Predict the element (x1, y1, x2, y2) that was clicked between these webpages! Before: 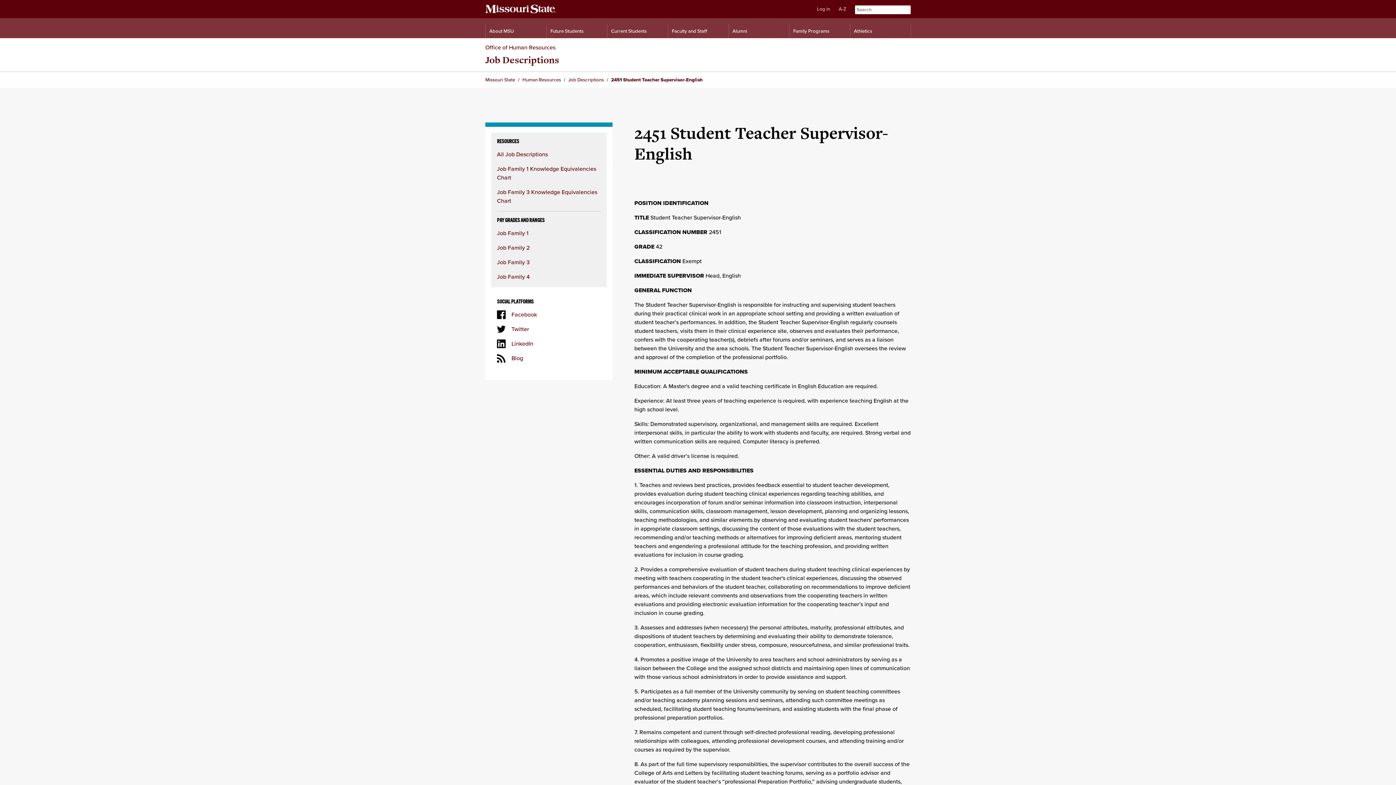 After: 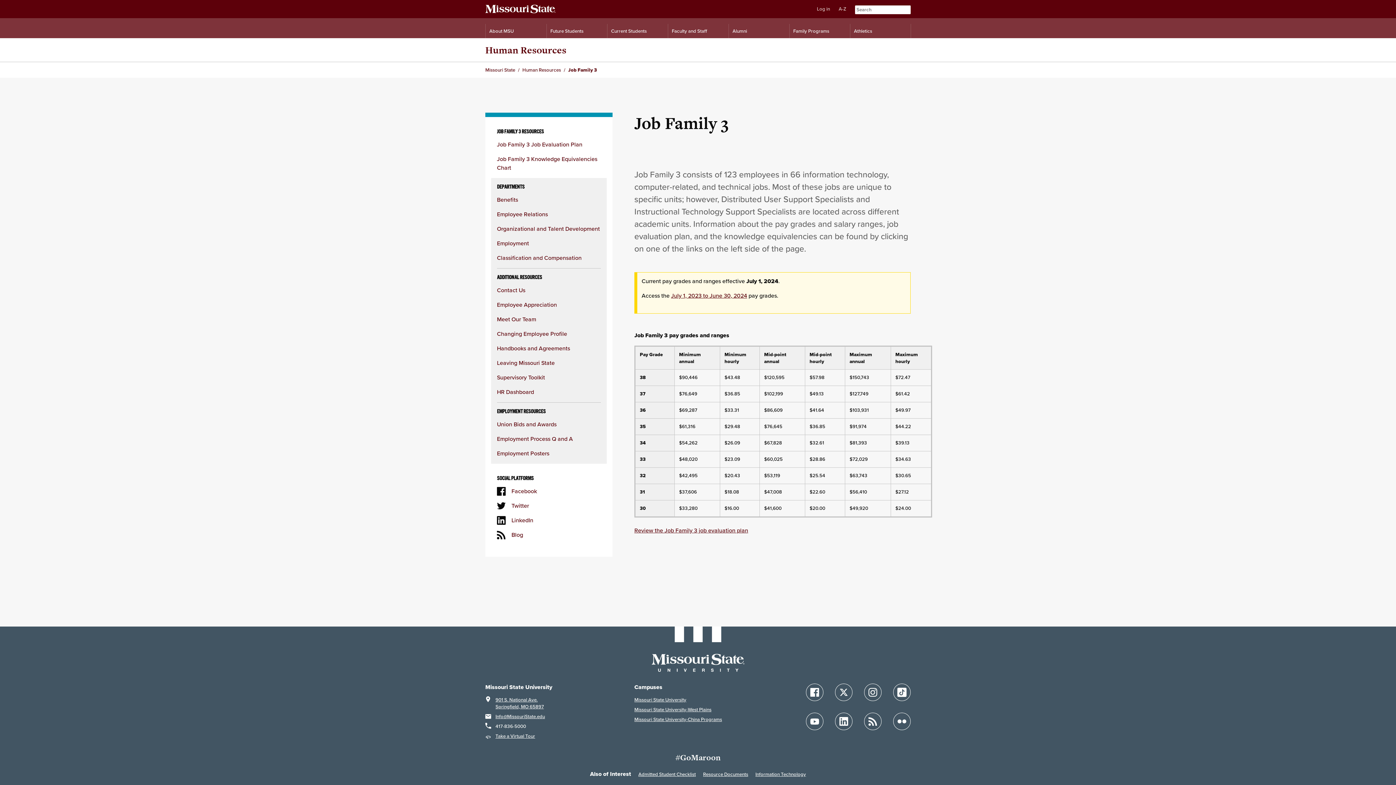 Action: bbox: (497, 258, 529, 266) label: Job Family 3